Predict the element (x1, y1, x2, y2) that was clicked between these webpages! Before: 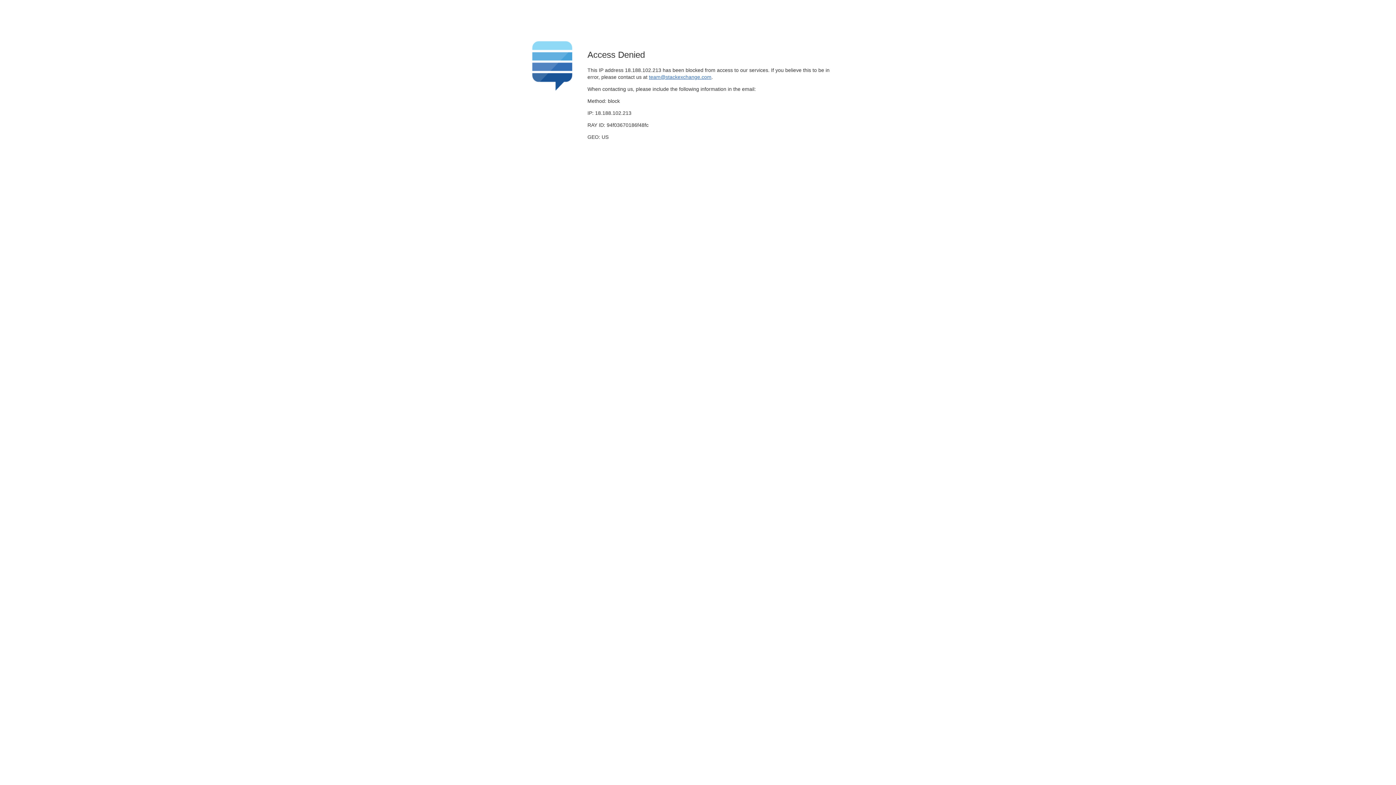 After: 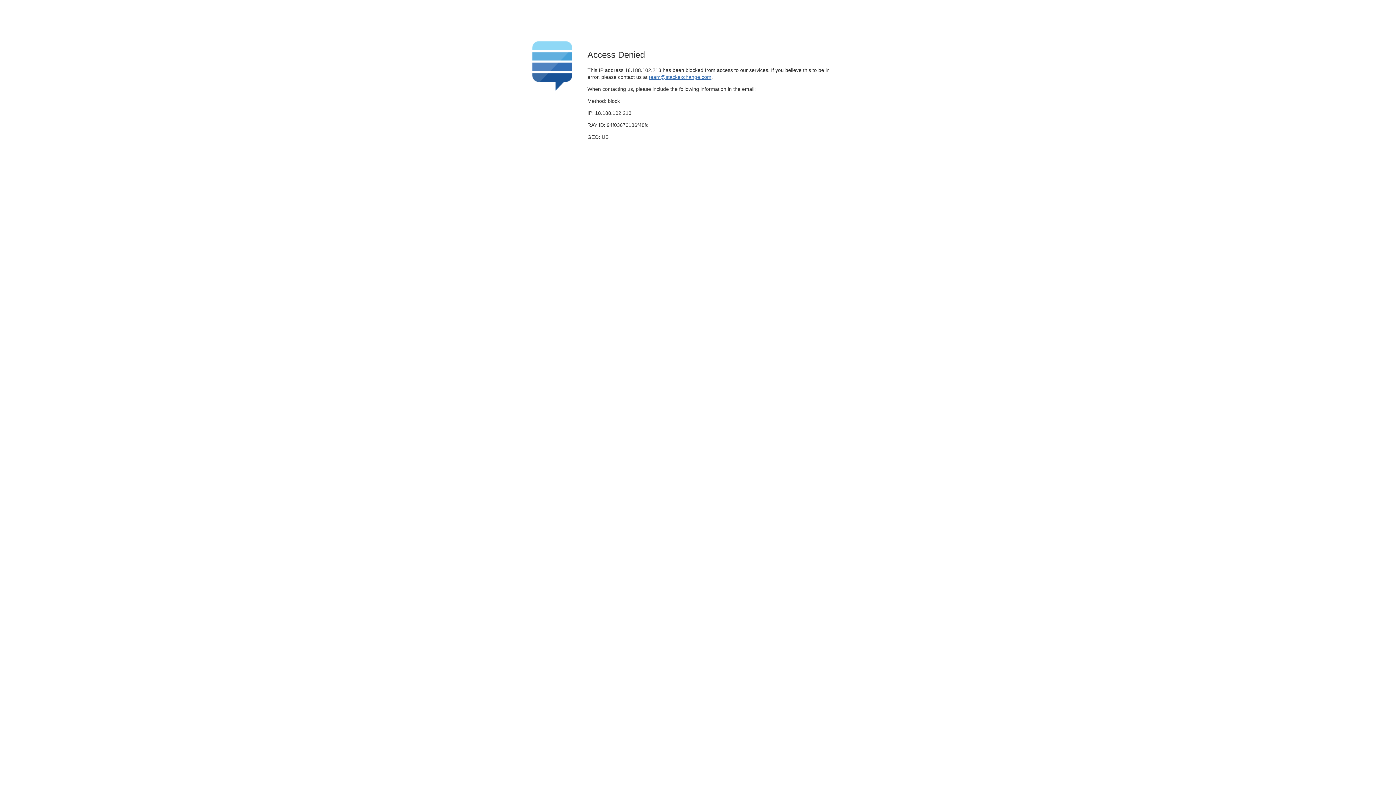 Action: label: team@stackexchange.com bbox: (649, 74, 711, 79)